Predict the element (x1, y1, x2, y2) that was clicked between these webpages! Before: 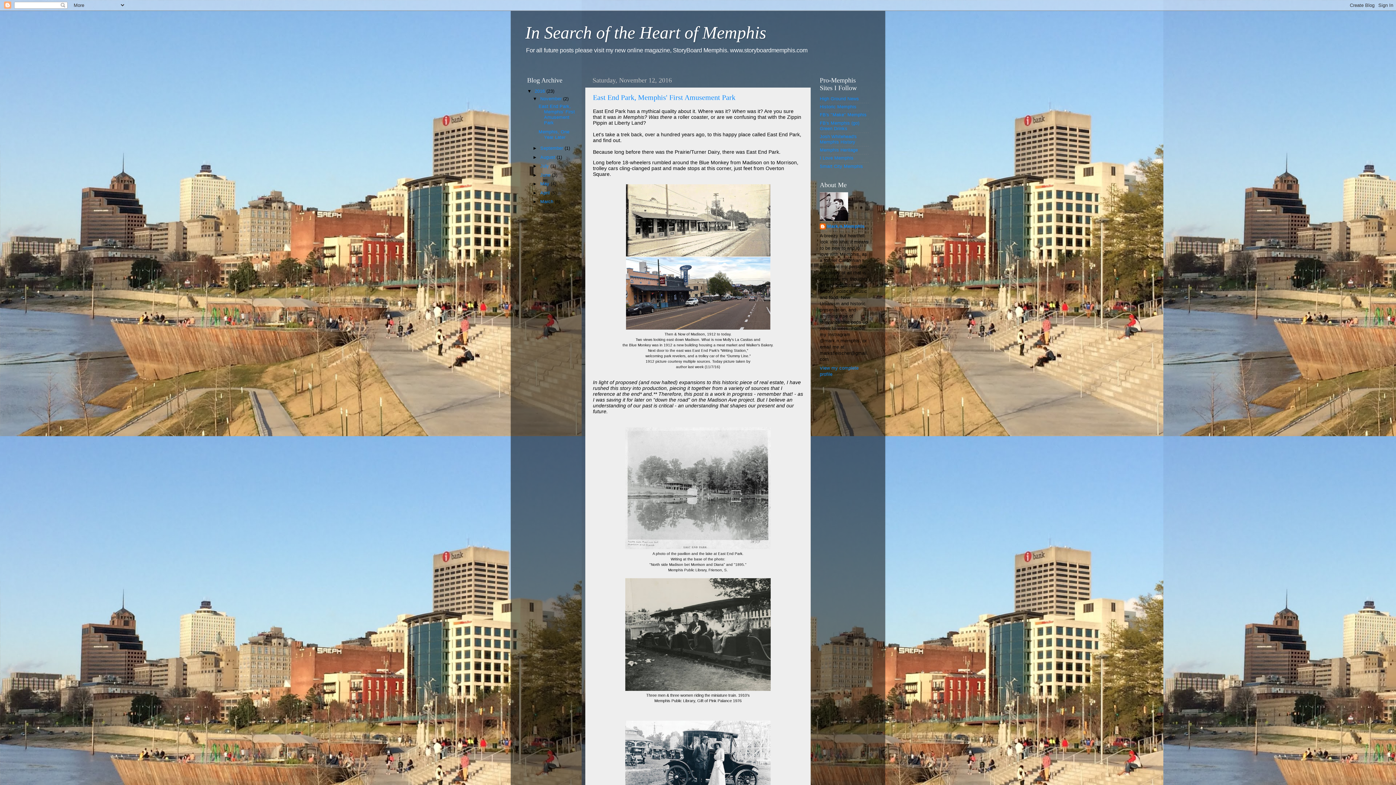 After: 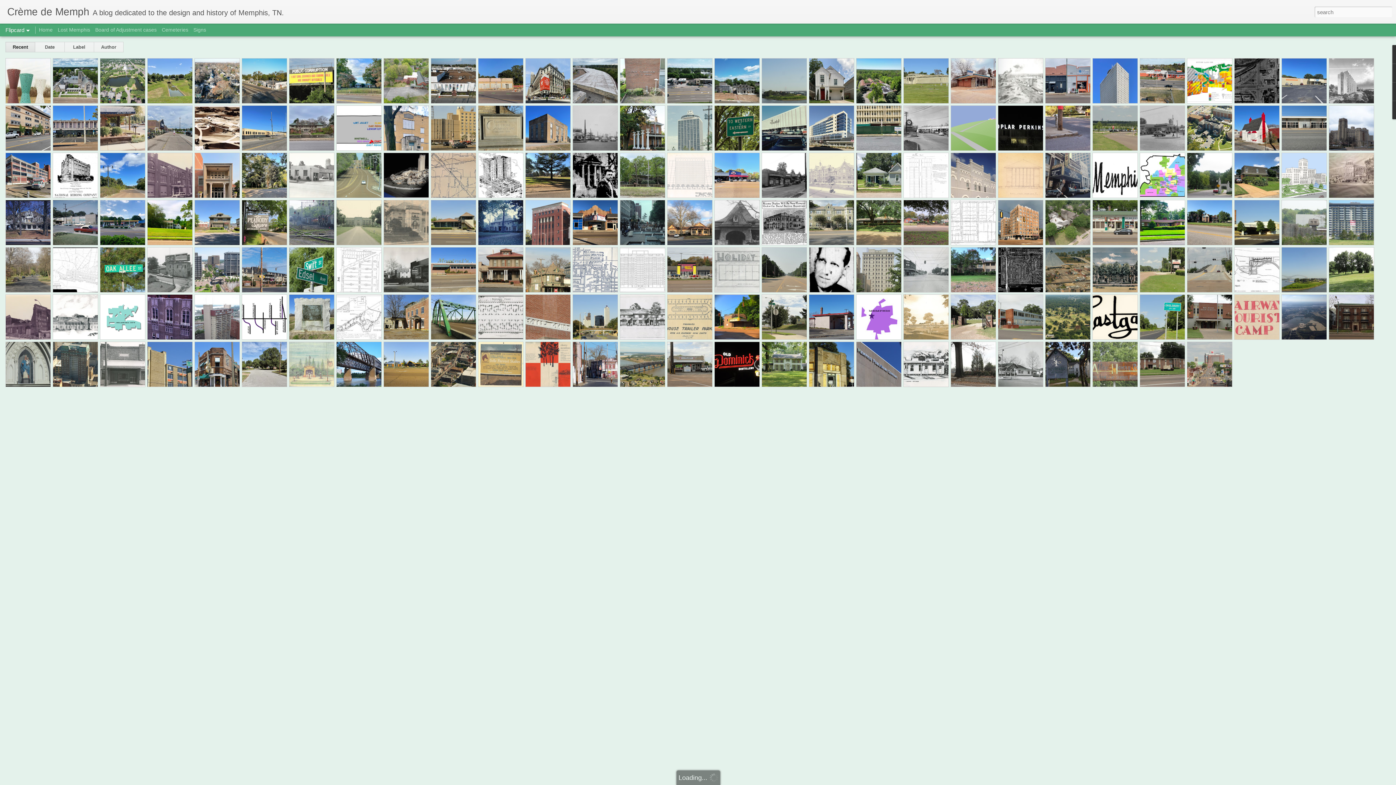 Action: bbox: (820, 134, 857, 144) label: Josh Whitehead's Memphis History